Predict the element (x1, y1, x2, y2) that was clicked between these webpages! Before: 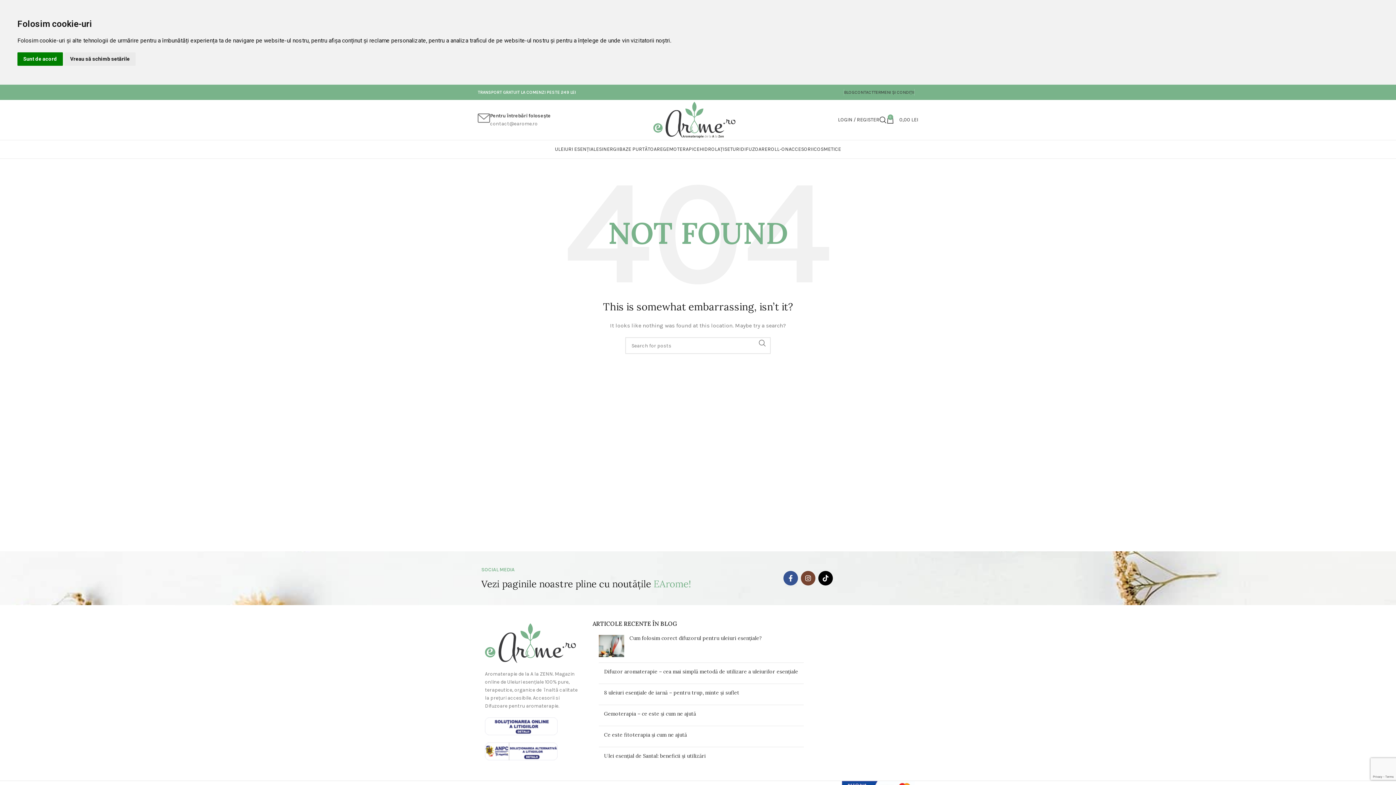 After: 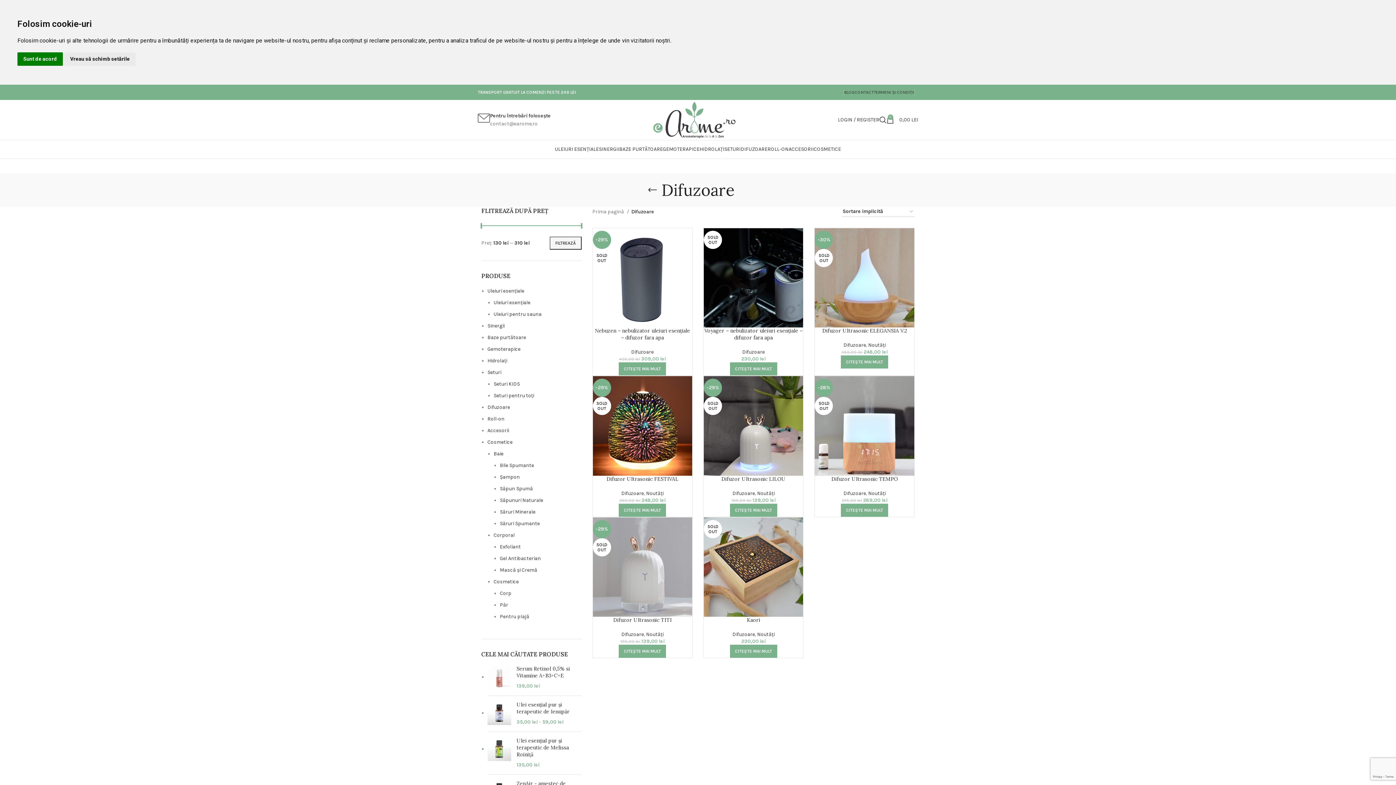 Action: bbox: (740, 142, 767, 156) label: DIFUZOARE